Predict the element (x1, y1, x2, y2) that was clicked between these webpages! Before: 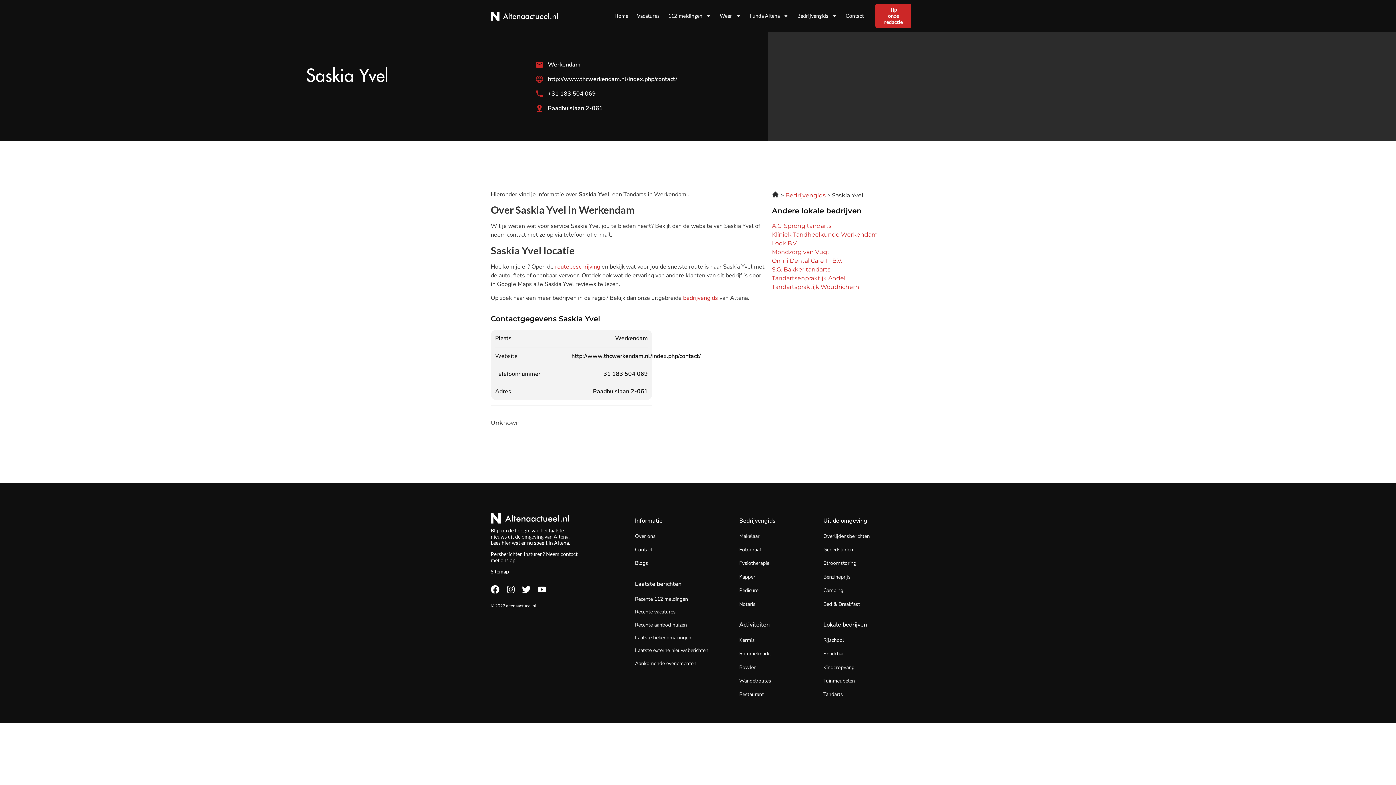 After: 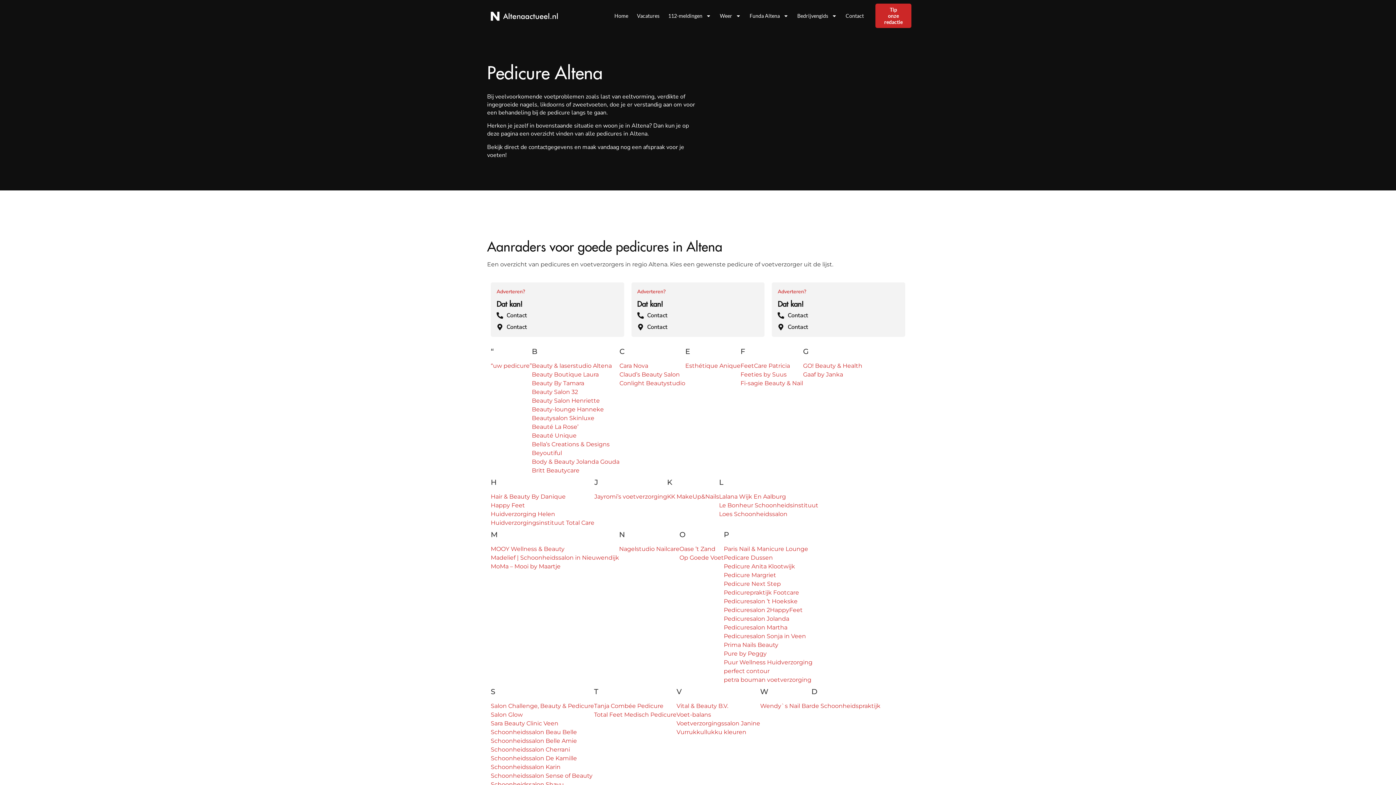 Action: label: Pedicure bbox: (739, 587, 758, 594)